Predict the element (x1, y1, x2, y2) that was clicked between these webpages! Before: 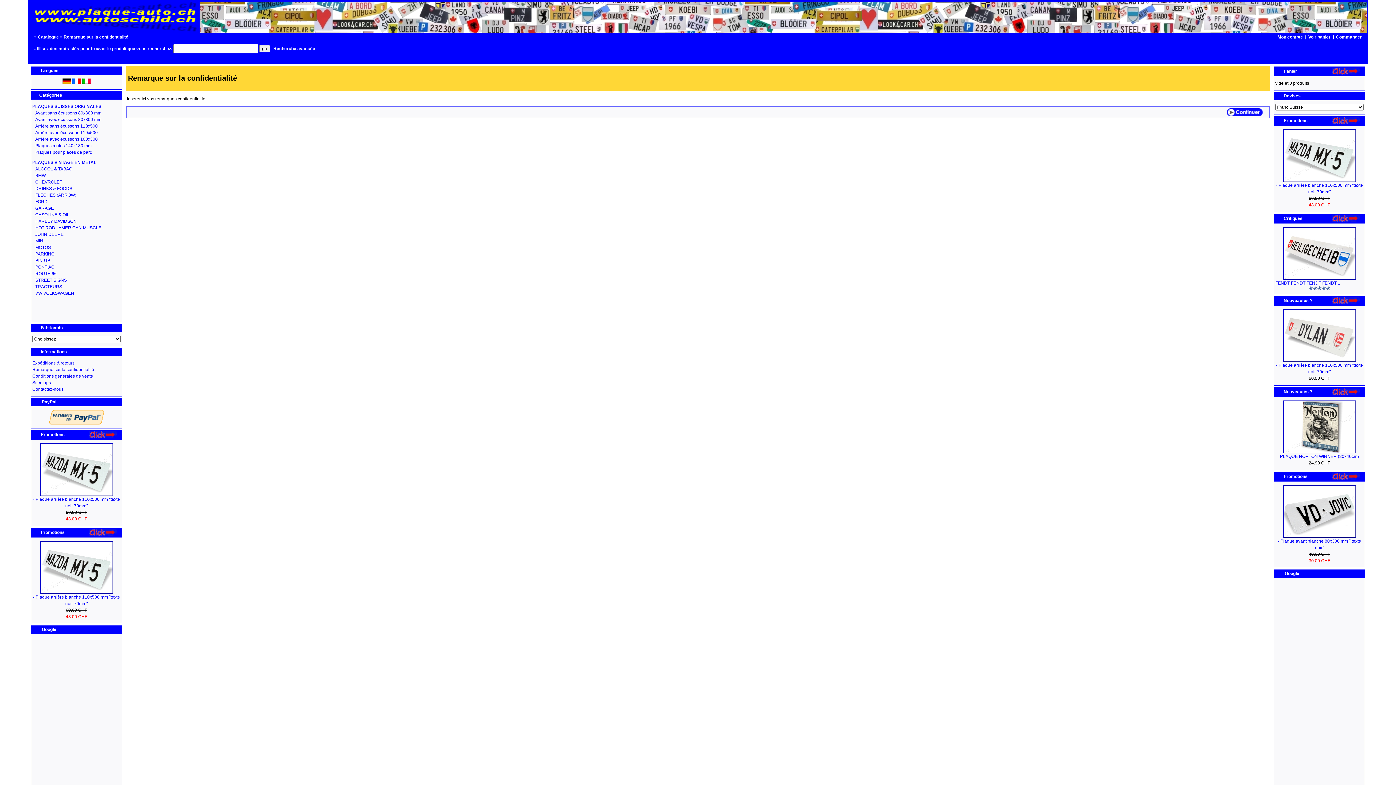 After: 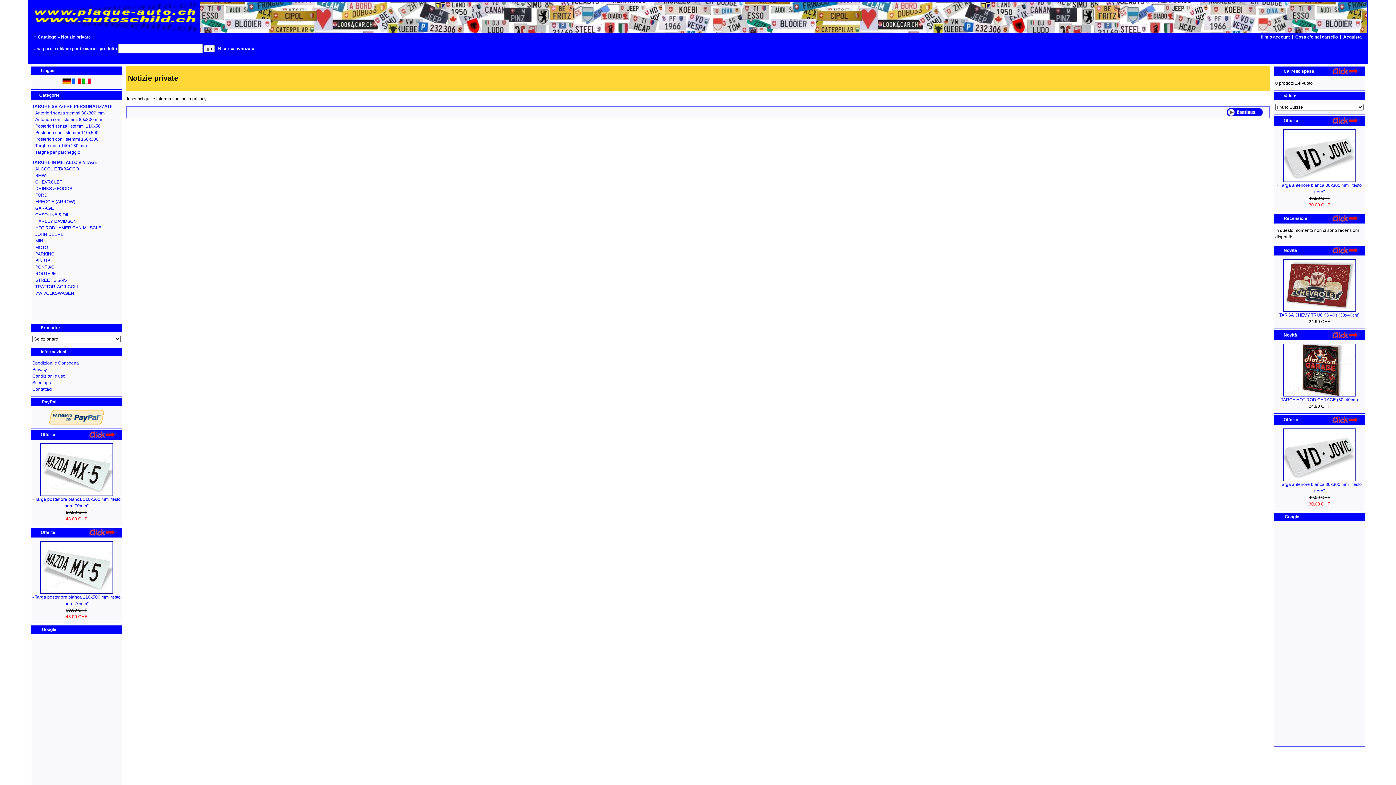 Action: bbox: (82, 80, 90, 85)